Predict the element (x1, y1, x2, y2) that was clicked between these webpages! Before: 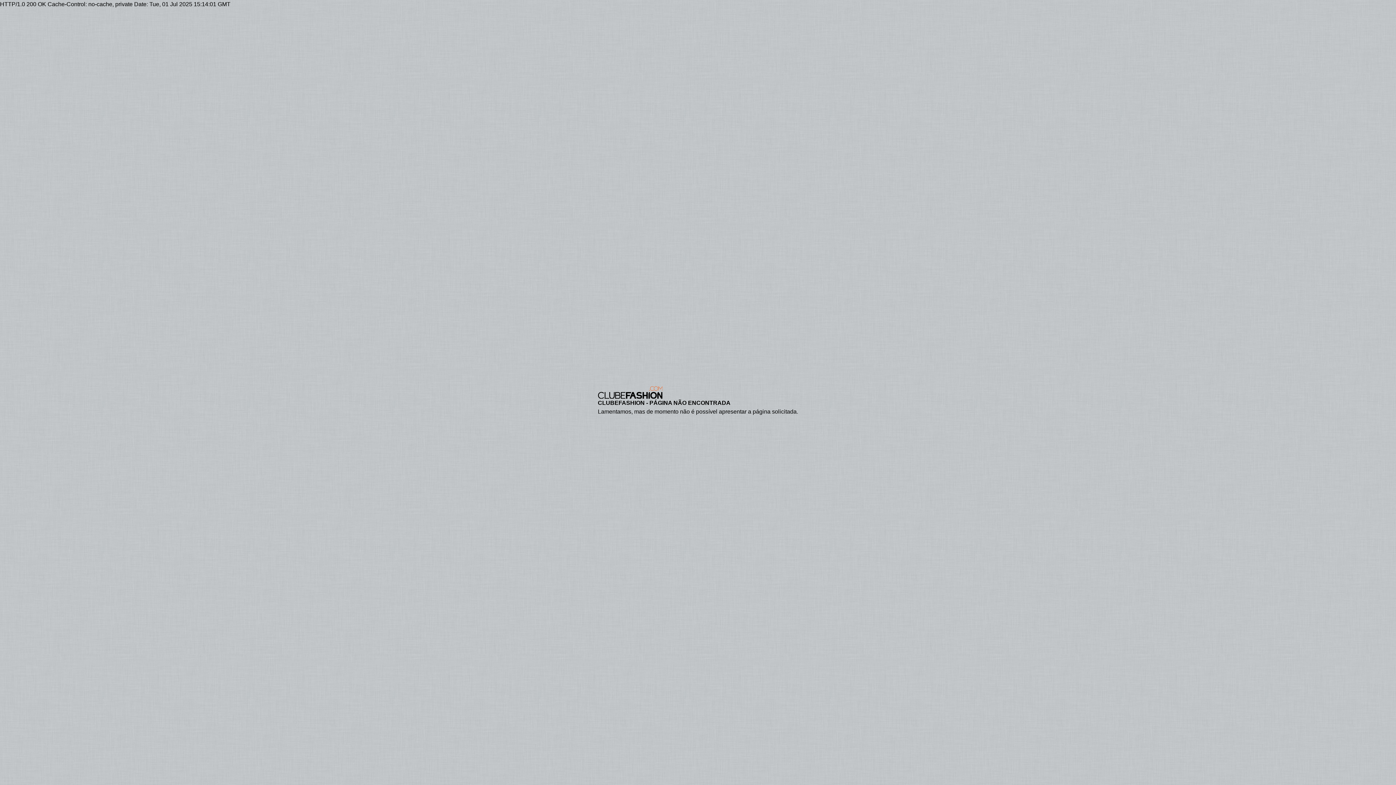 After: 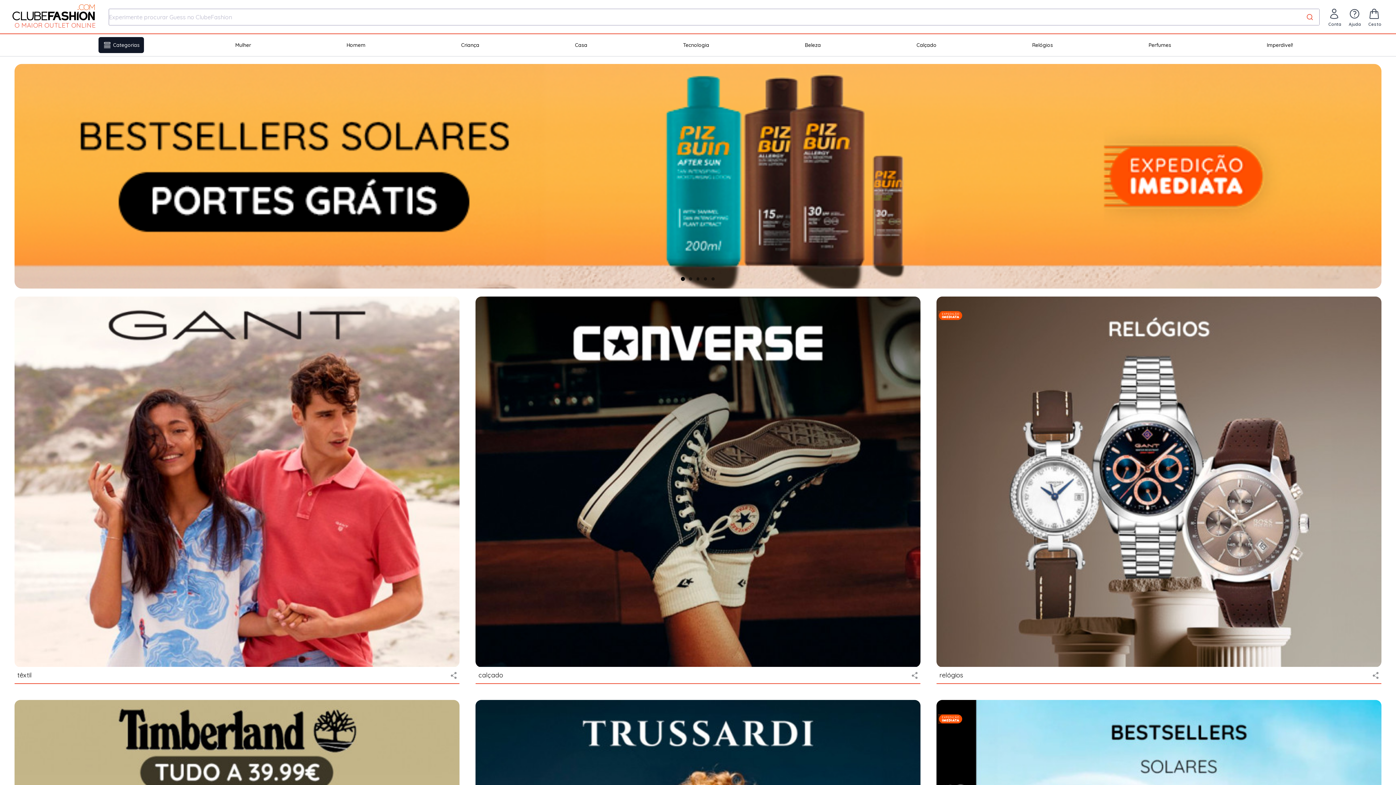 Action: bbox: (598, 386, 798, 399)